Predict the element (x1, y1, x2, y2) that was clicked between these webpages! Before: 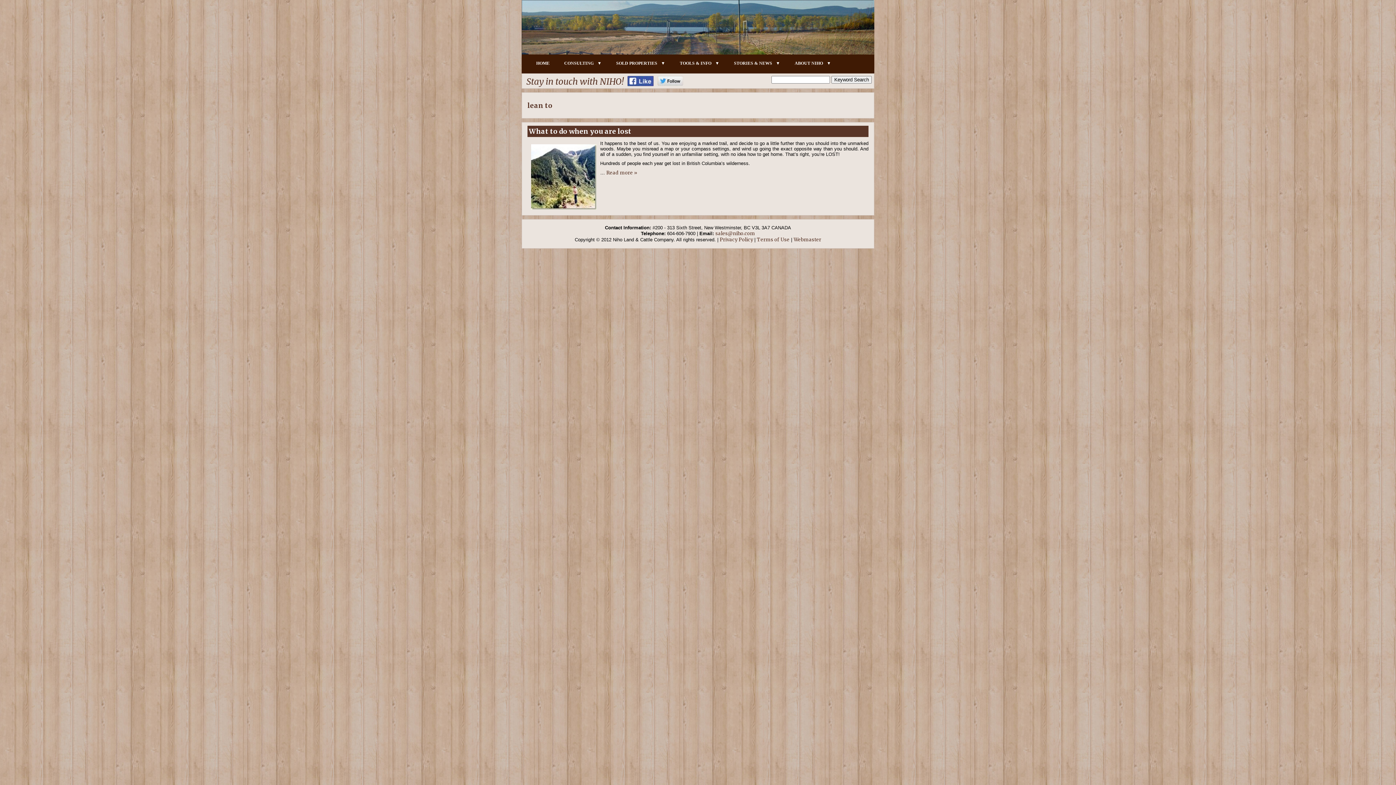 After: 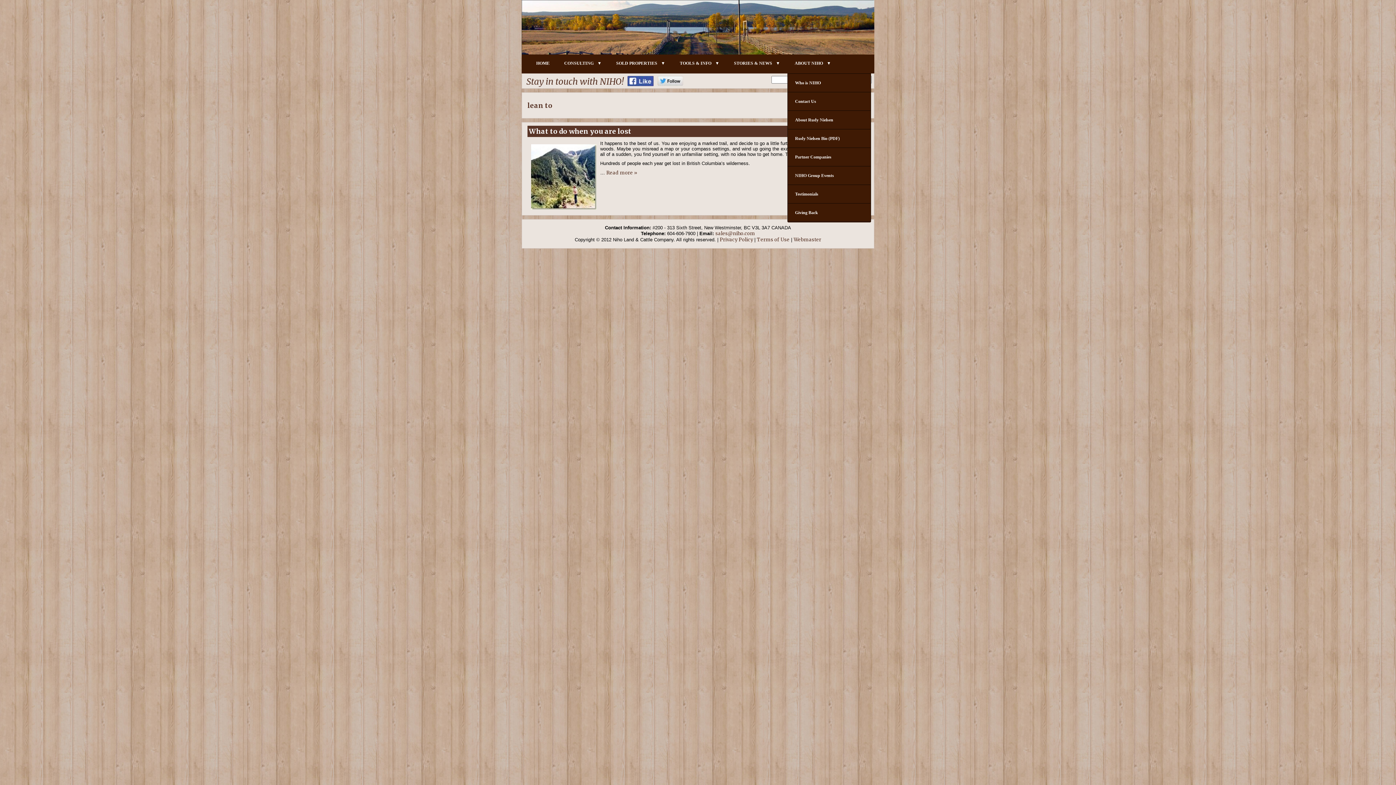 Action: bbox: (787, 54, 838, 72) label: ABOUT NIHO